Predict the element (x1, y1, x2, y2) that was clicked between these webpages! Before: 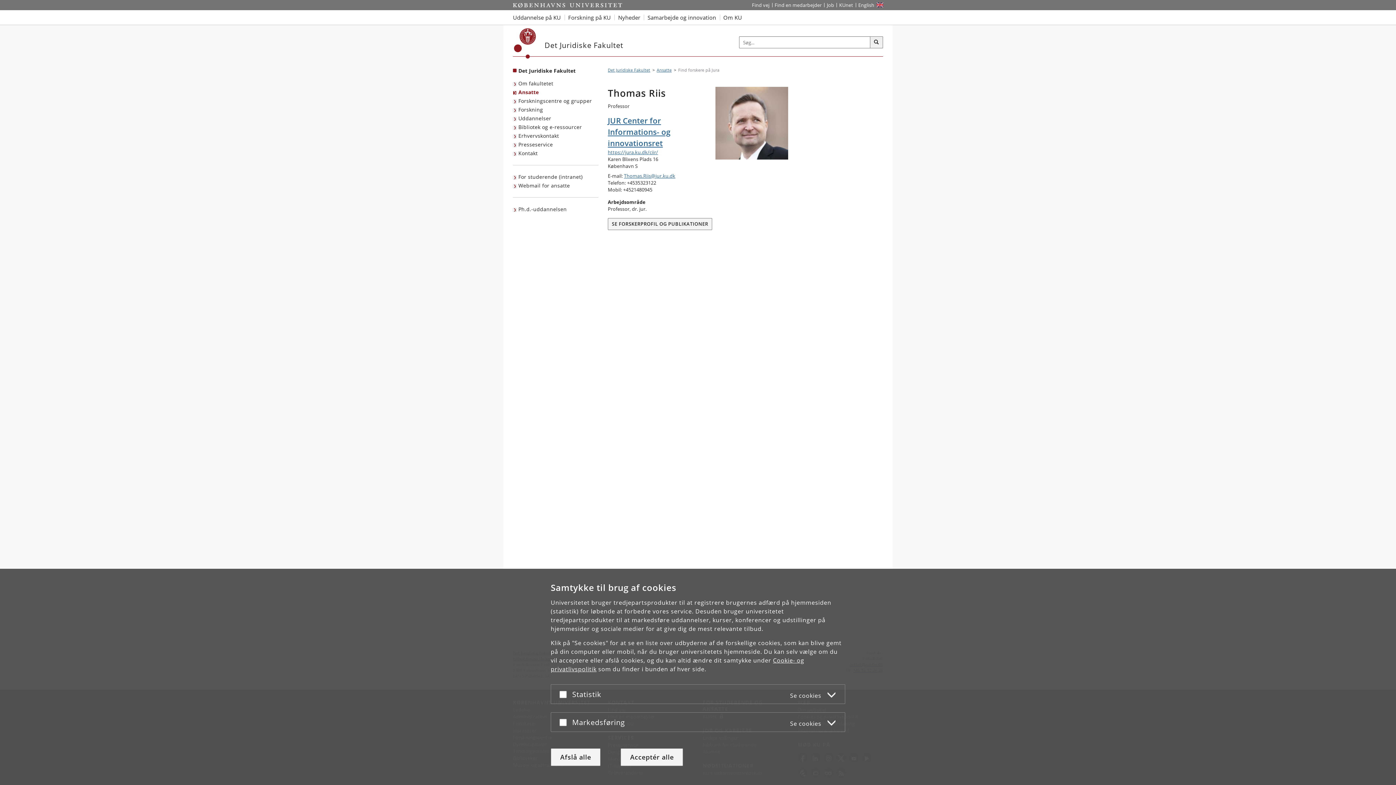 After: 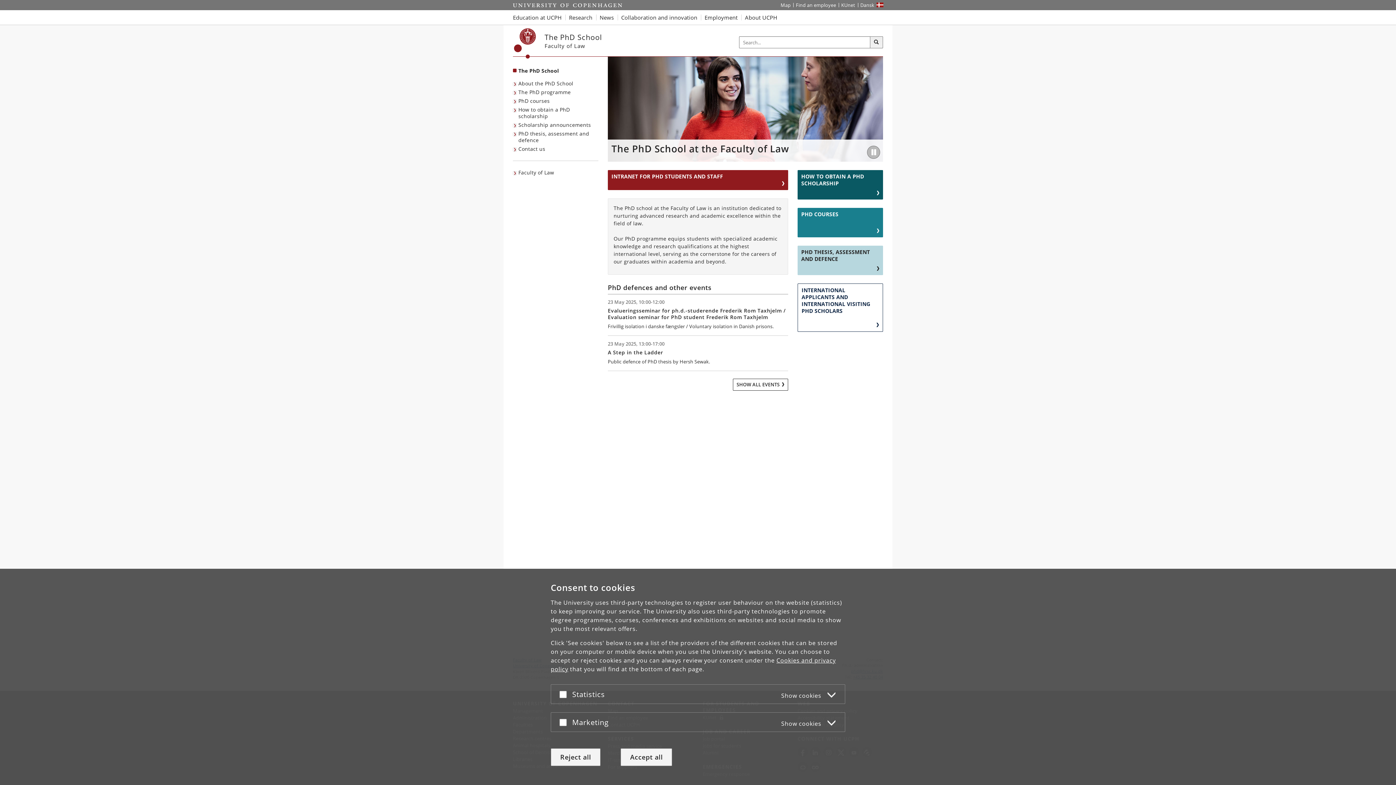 Action: label: Ph.d.-uddannelsen på Jura bbox: (513, 205, 568, 213)